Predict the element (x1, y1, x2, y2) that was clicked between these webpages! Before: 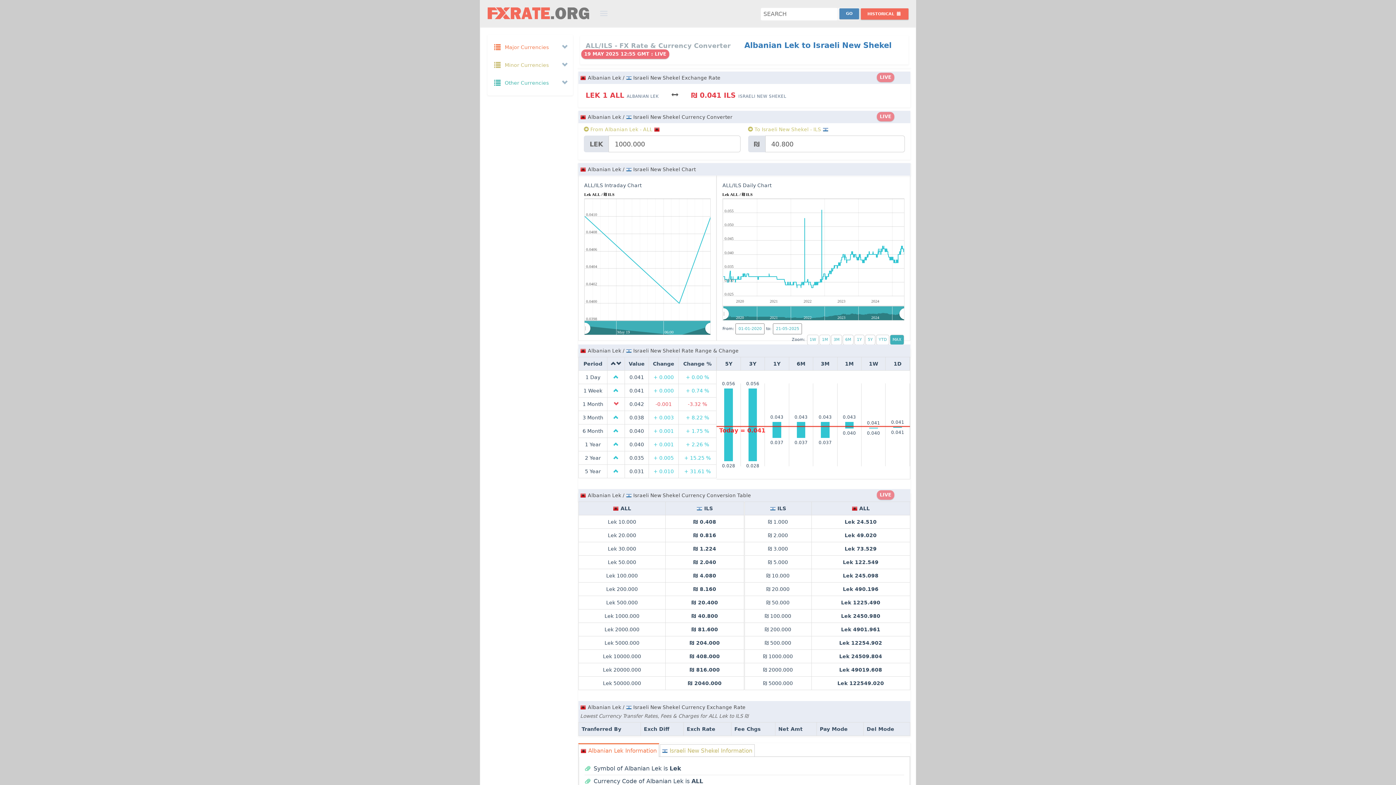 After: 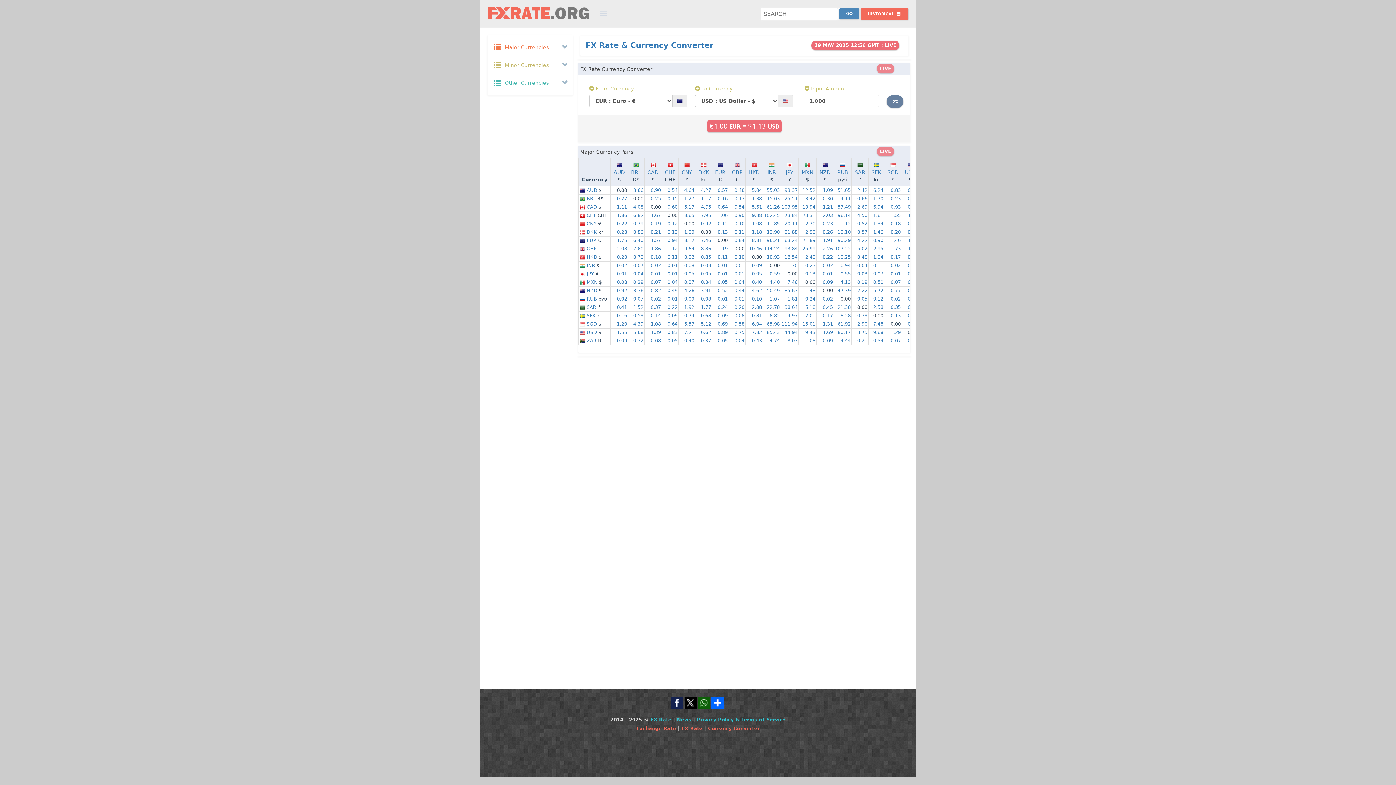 Action: bbox: (487, 0, 589, 22)